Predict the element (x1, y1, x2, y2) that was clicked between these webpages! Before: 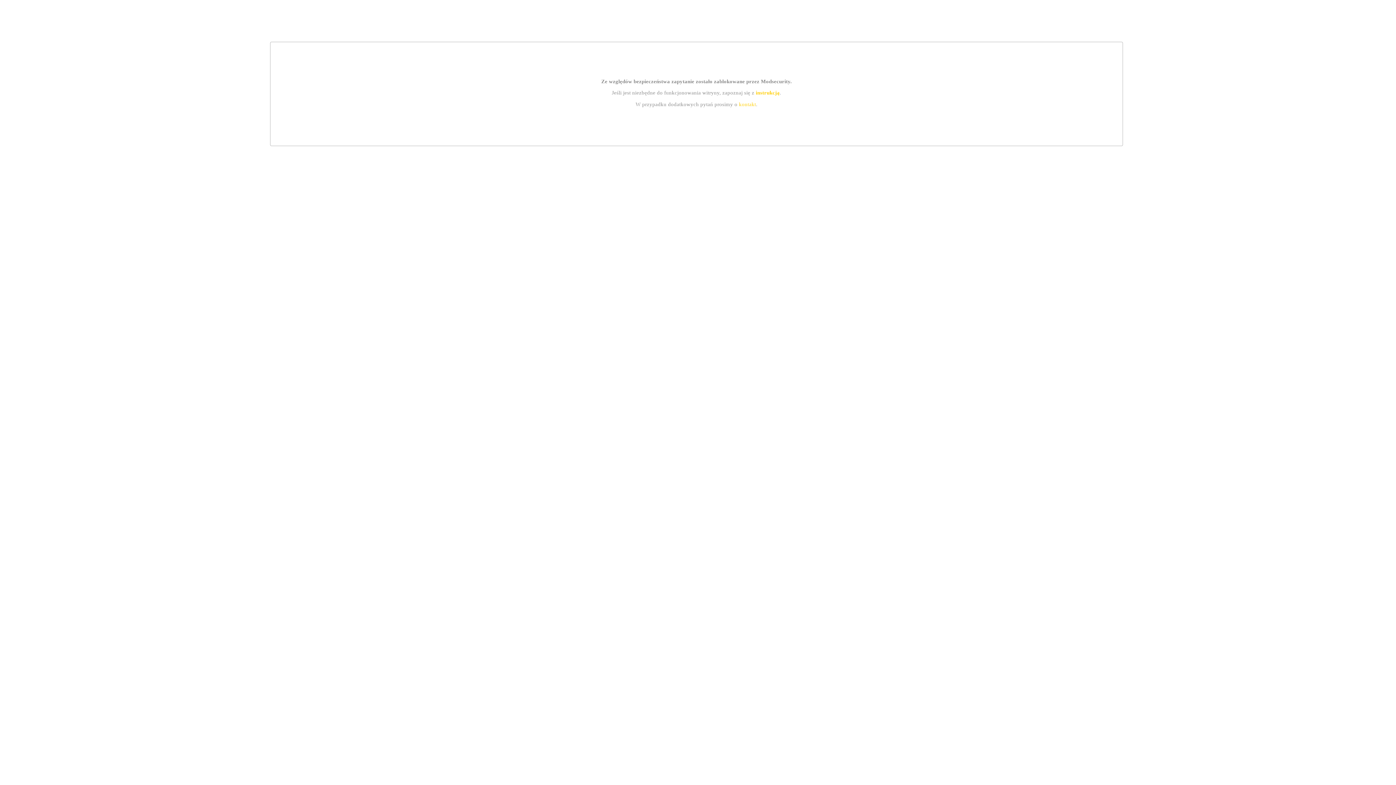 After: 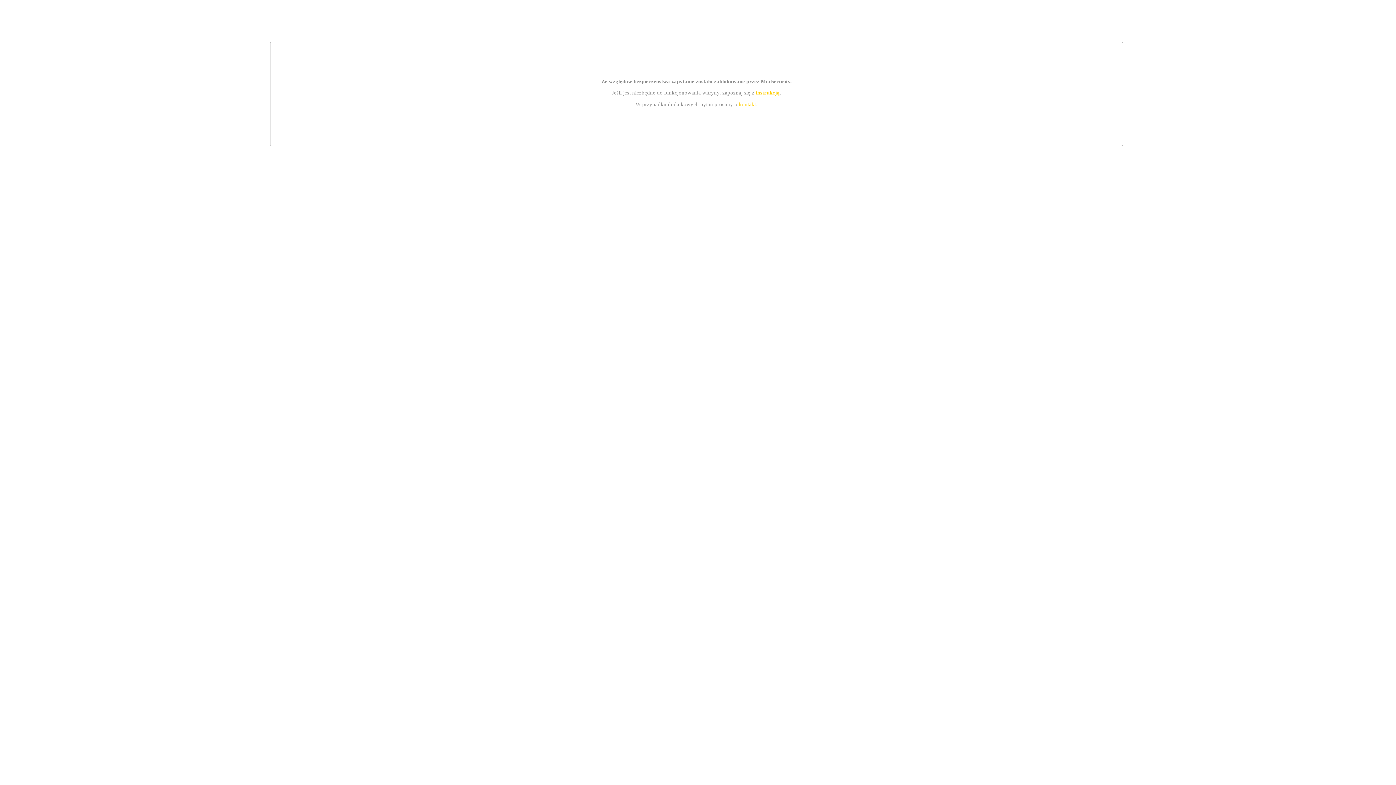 Action: bbox: (755, 89, 779, 95) label: instrukcją